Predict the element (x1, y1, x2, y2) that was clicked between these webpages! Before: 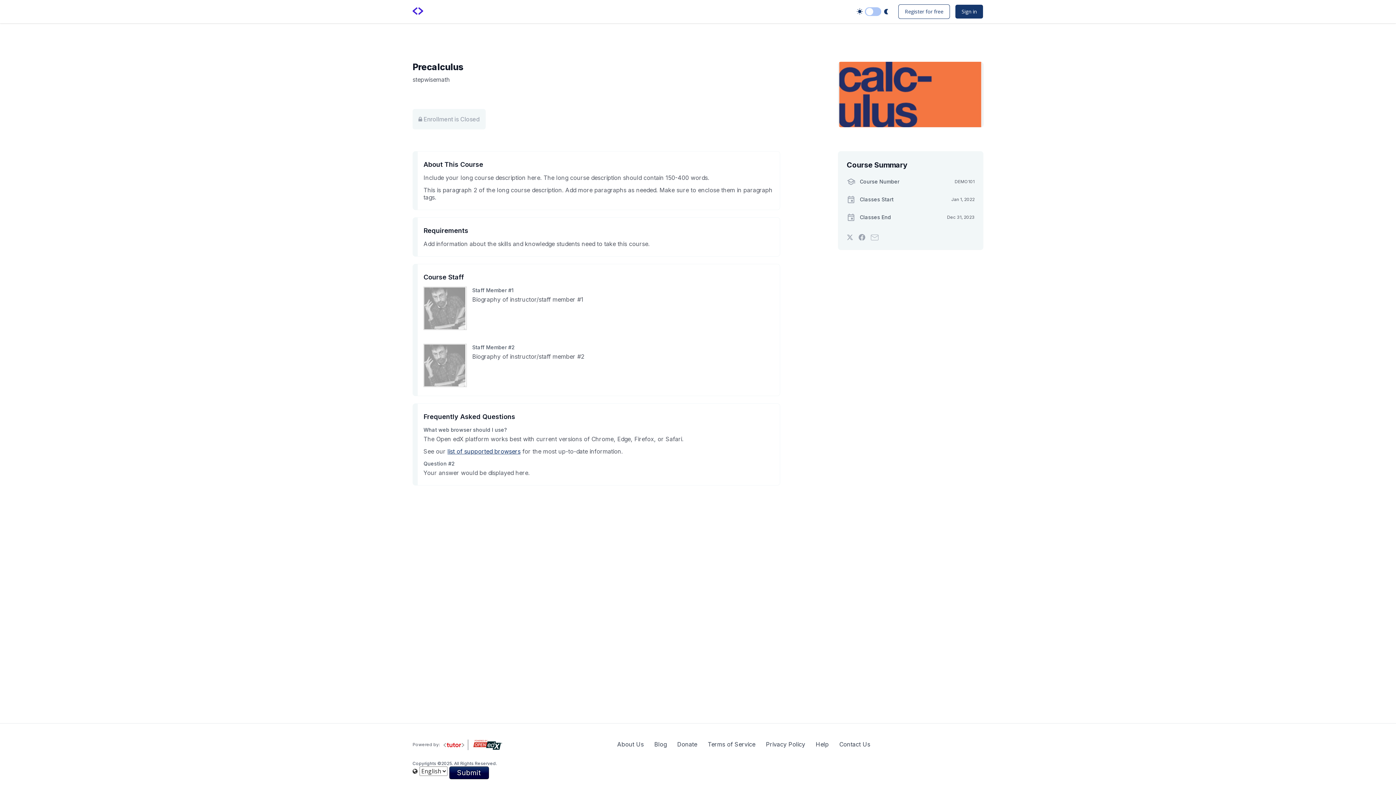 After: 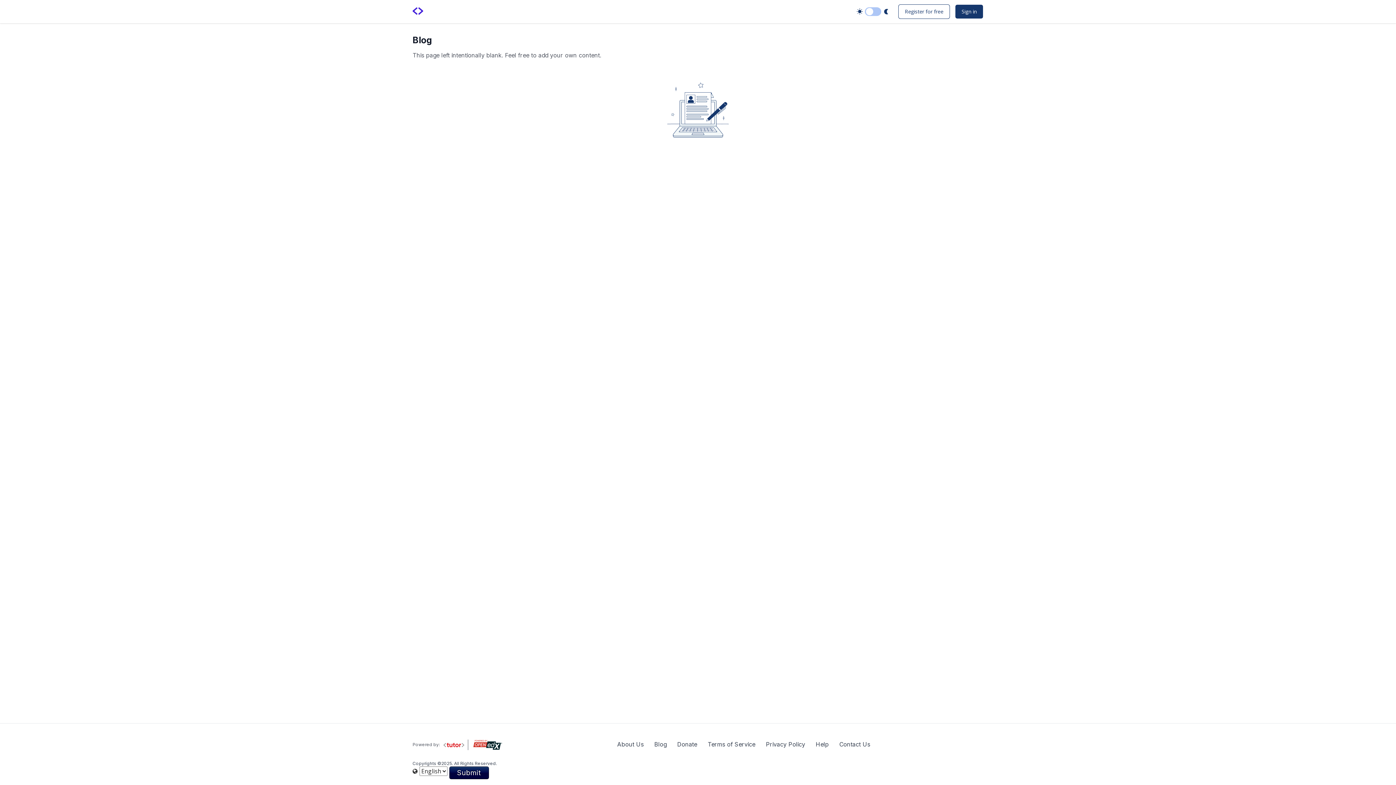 Action: label: Blog bbox: (654, 740, 666, 748)